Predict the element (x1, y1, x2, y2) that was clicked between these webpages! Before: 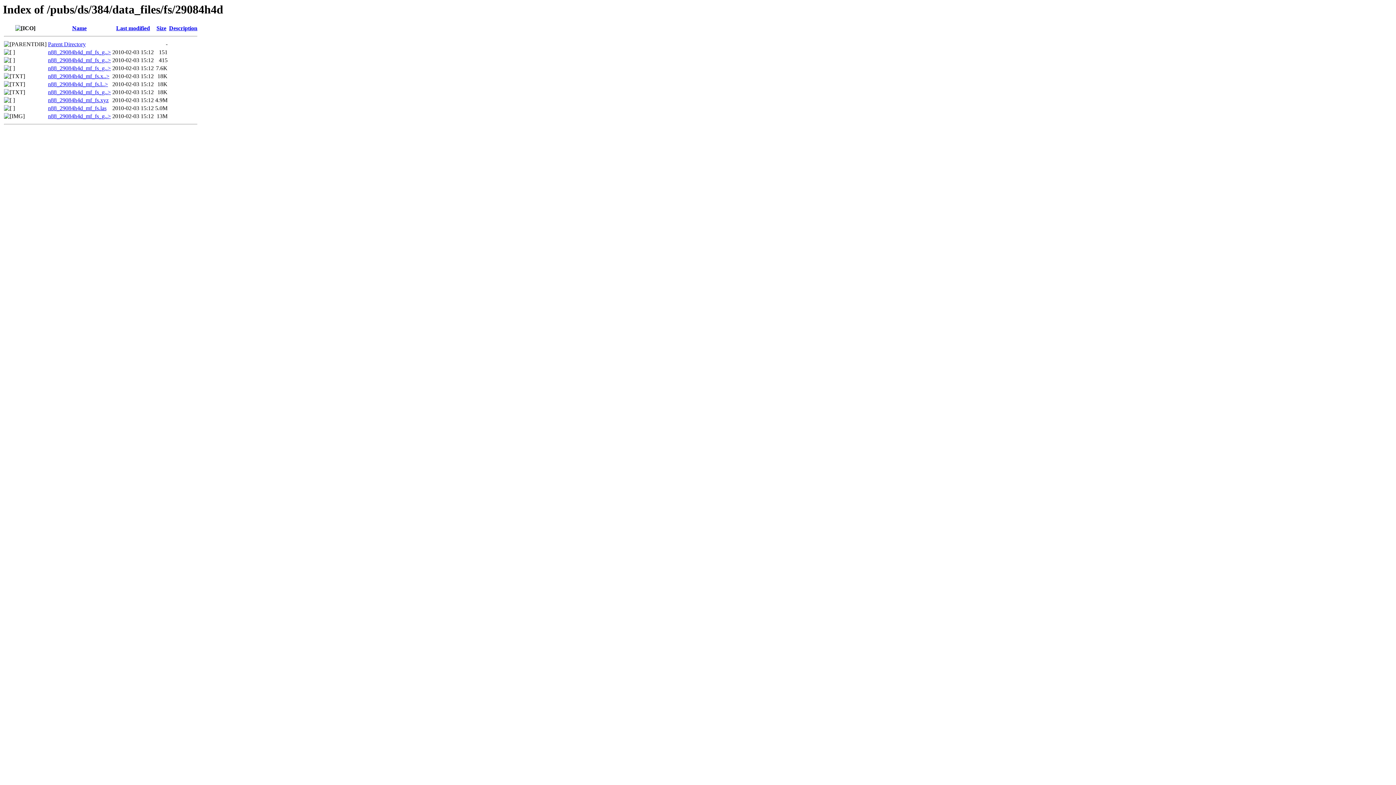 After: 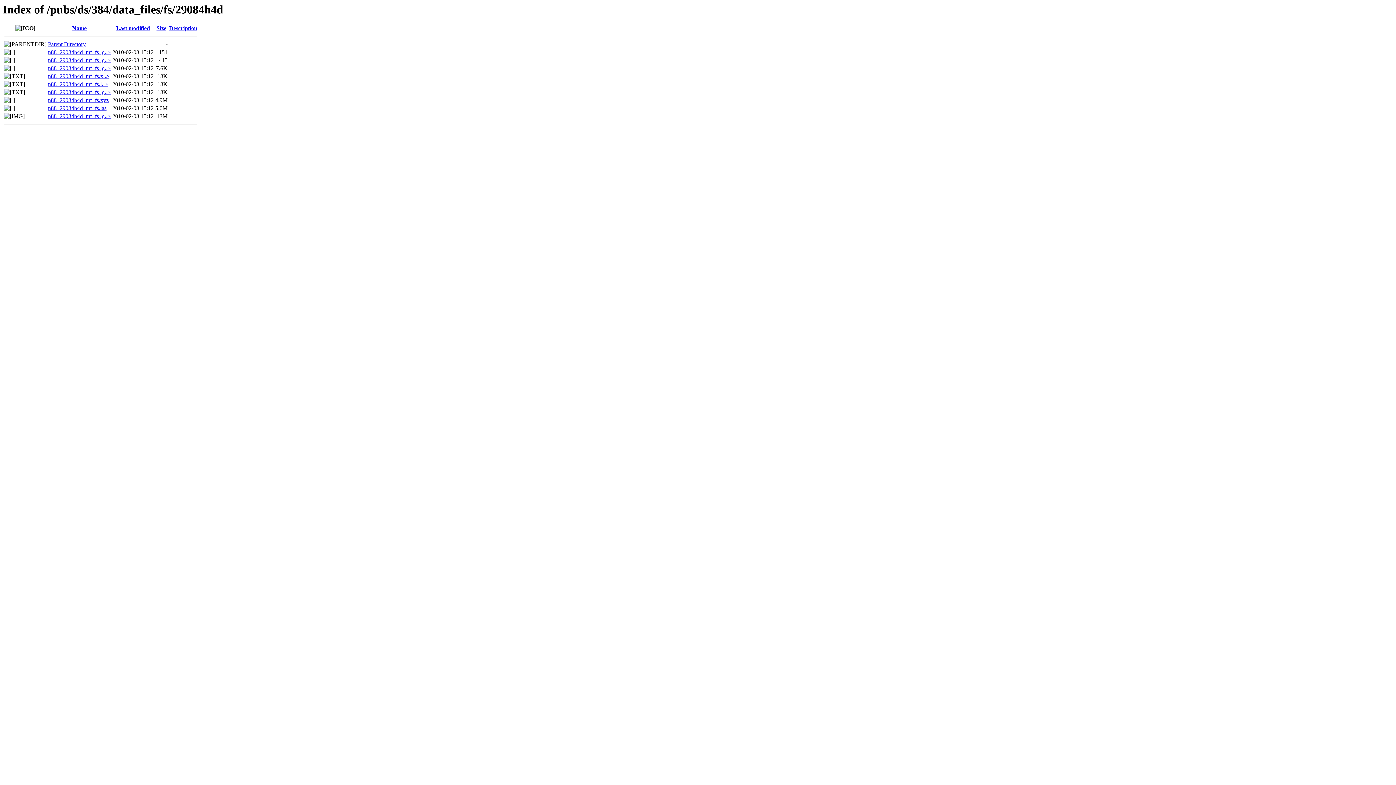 Action: label: n88_29084h4d_mf_fs_g..> bbox: (48, 65, 110, 71)